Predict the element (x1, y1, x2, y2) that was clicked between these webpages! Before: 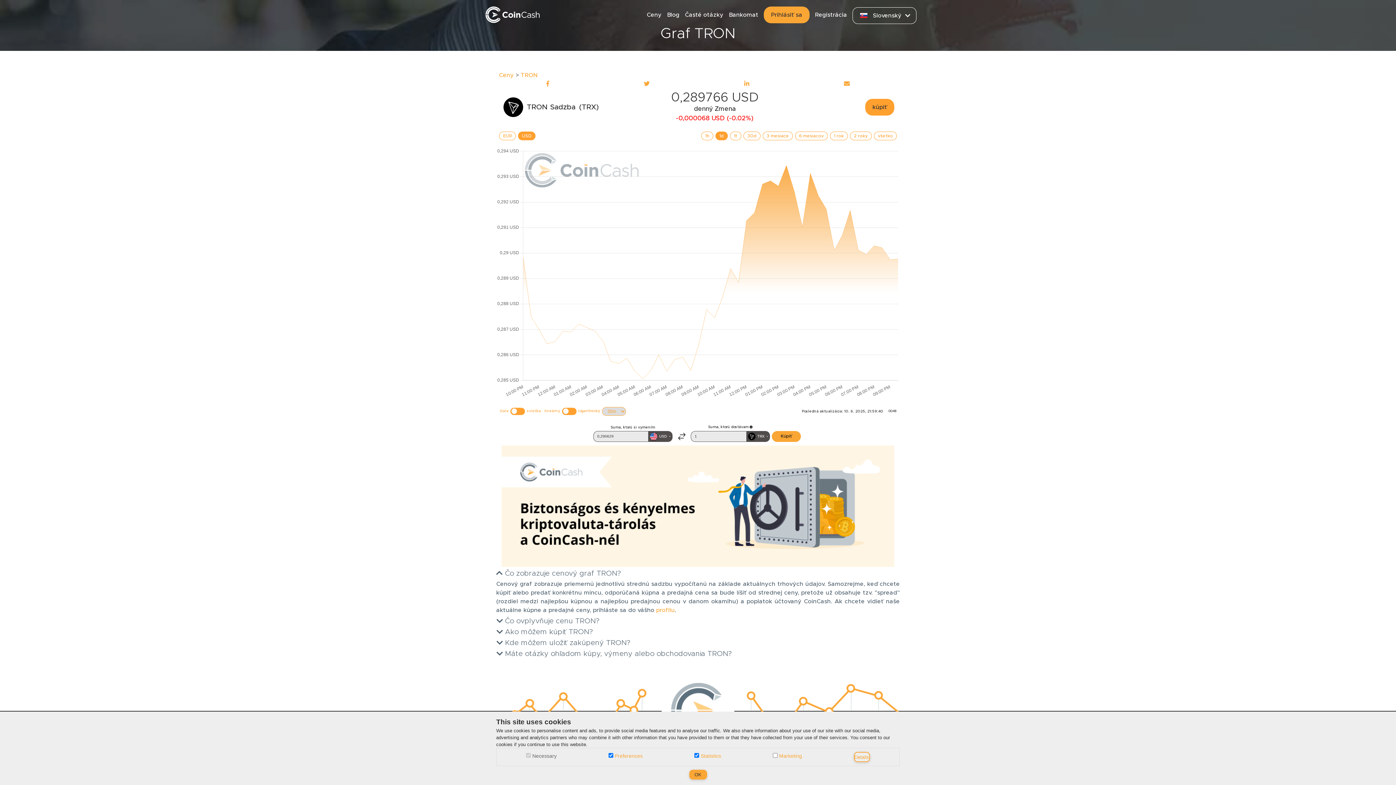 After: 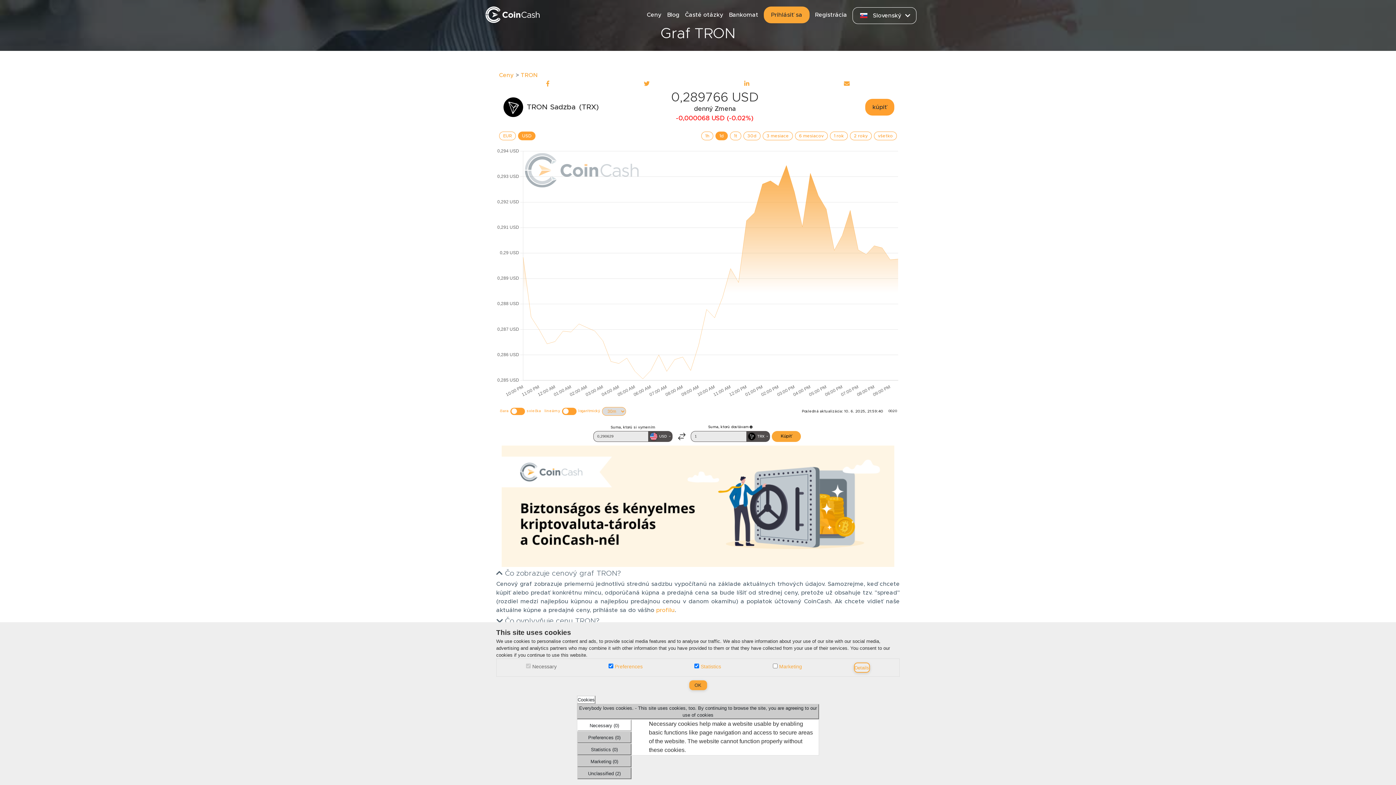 Action: bbox: (854, 752, 870, 762) label: Details